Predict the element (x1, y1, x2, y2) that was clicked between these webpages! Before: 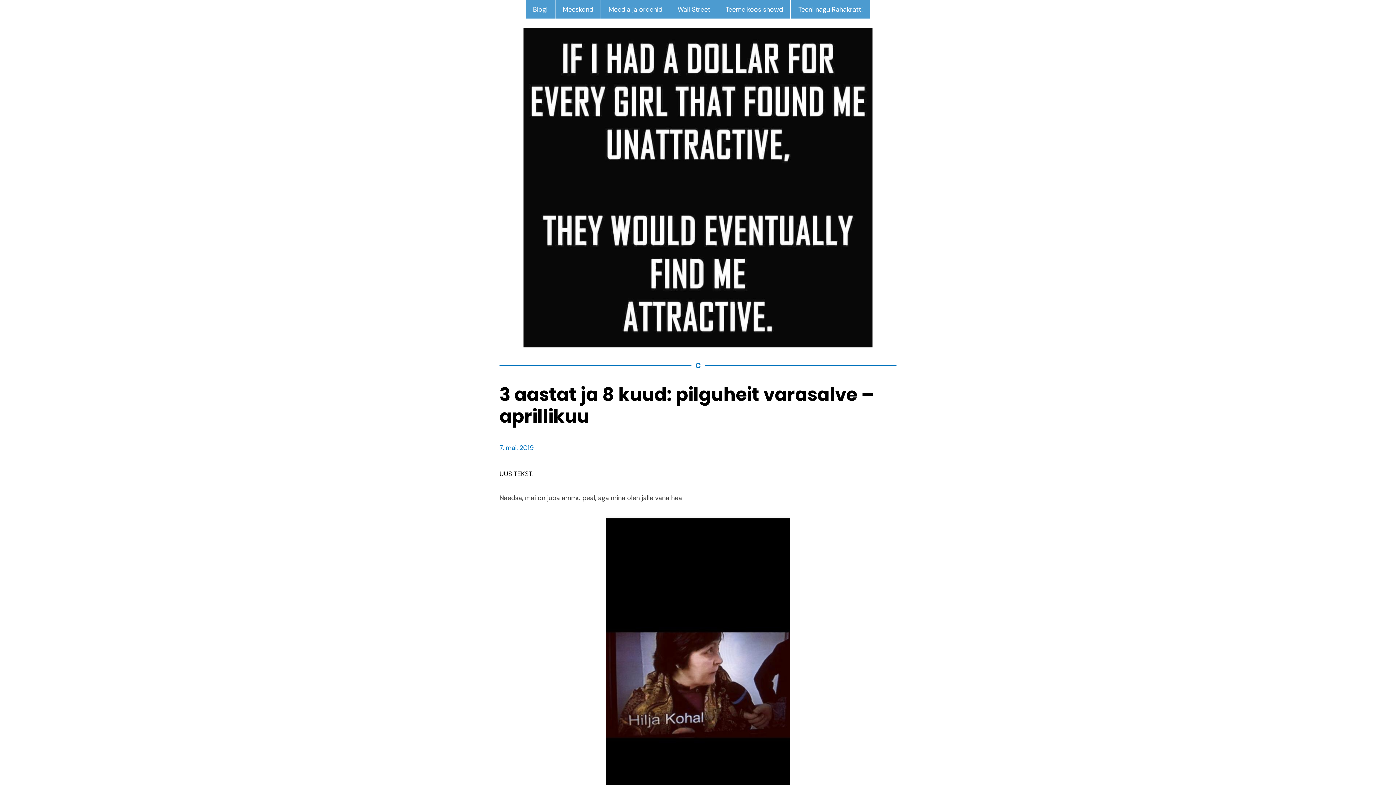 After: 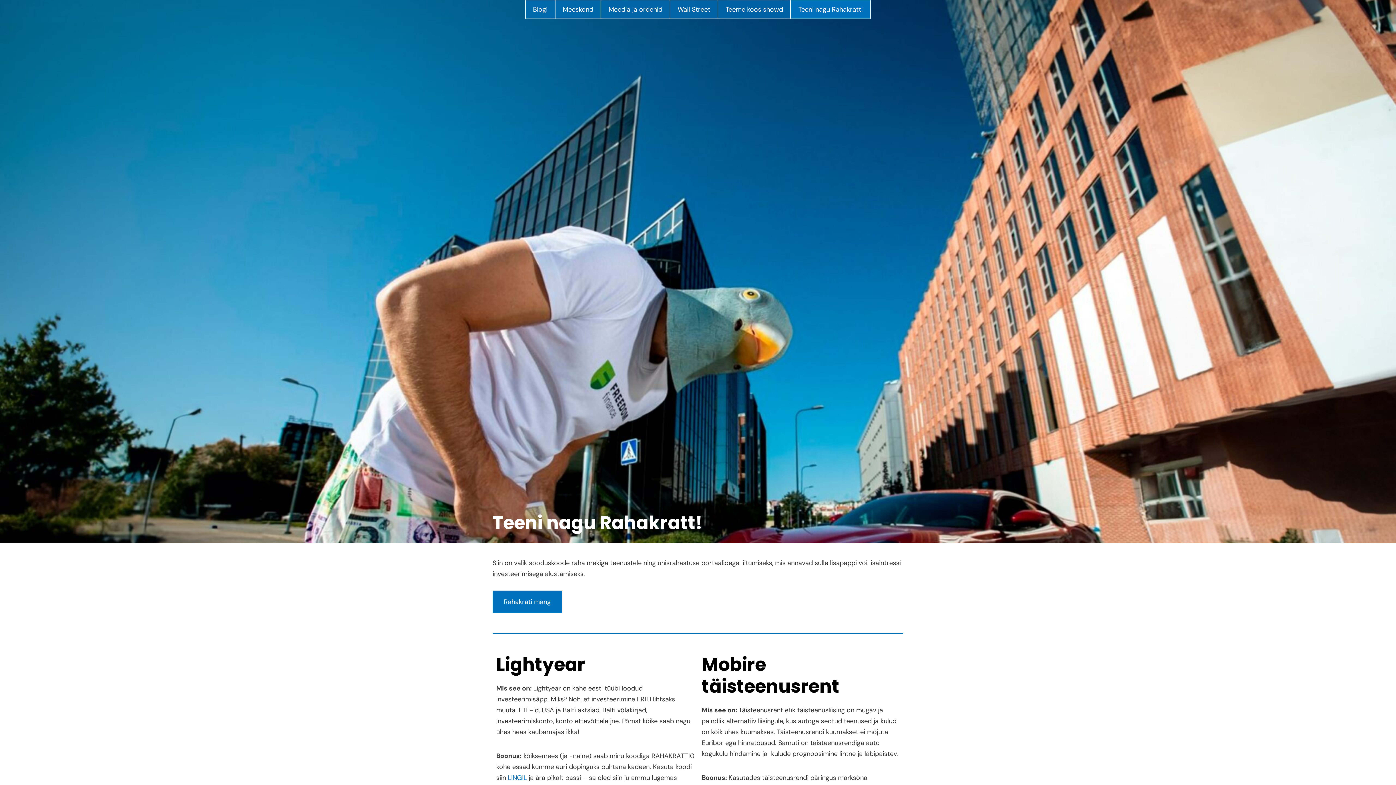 Action: label: Teeni nagu Rahakratt! bbox: (790, 0, 870, 18)